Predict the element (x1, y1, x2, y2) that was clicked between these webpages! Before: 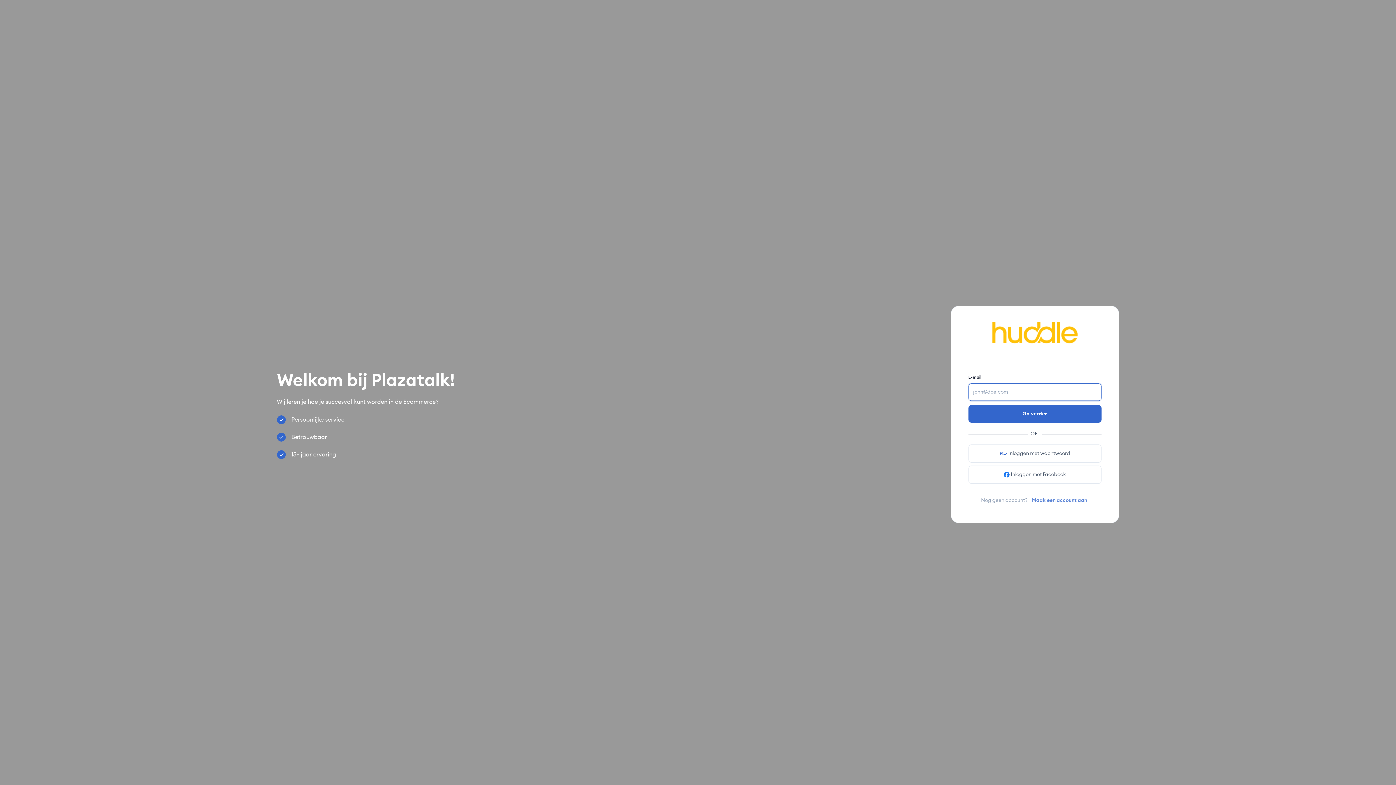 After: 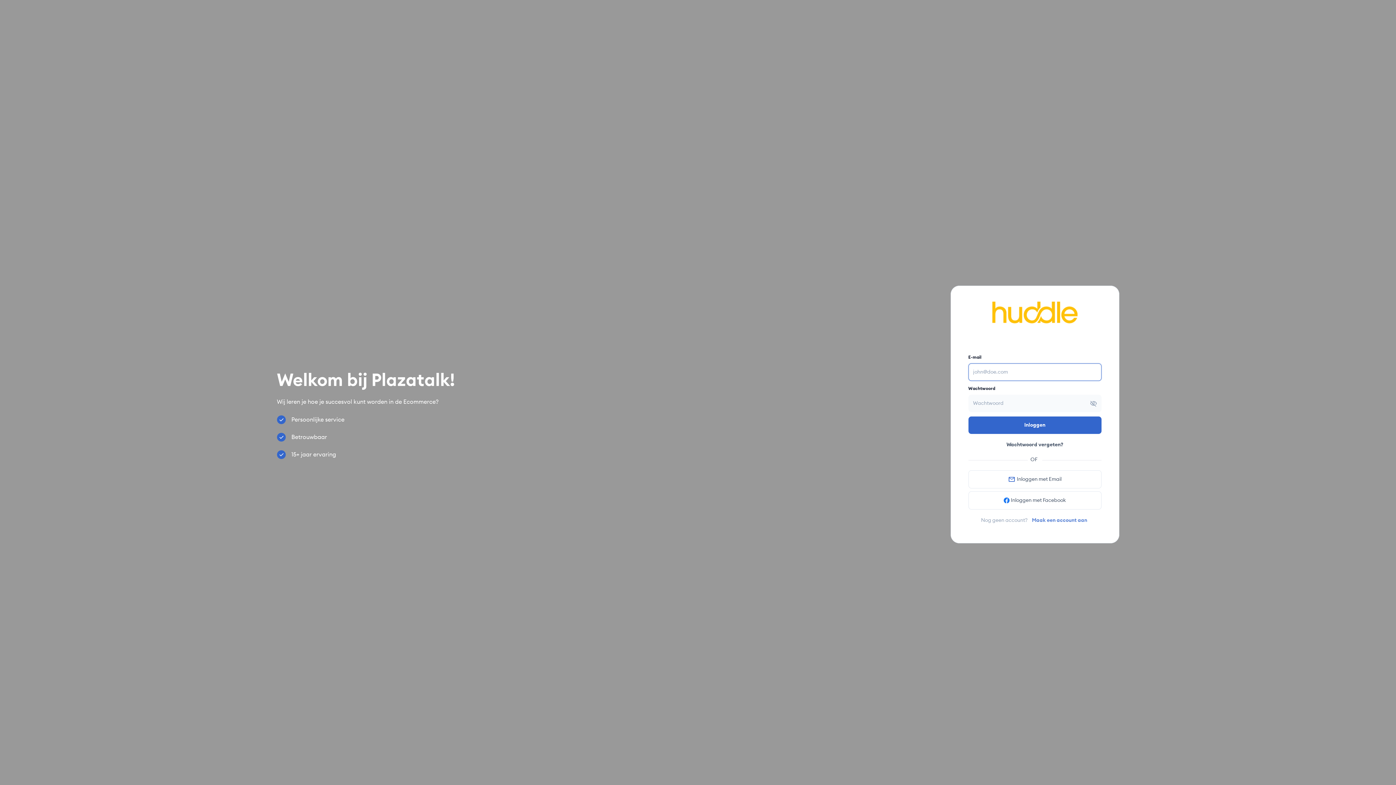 Action: bbox: (968, 444, 1101, 462) label: Inloggen met wachtwoord